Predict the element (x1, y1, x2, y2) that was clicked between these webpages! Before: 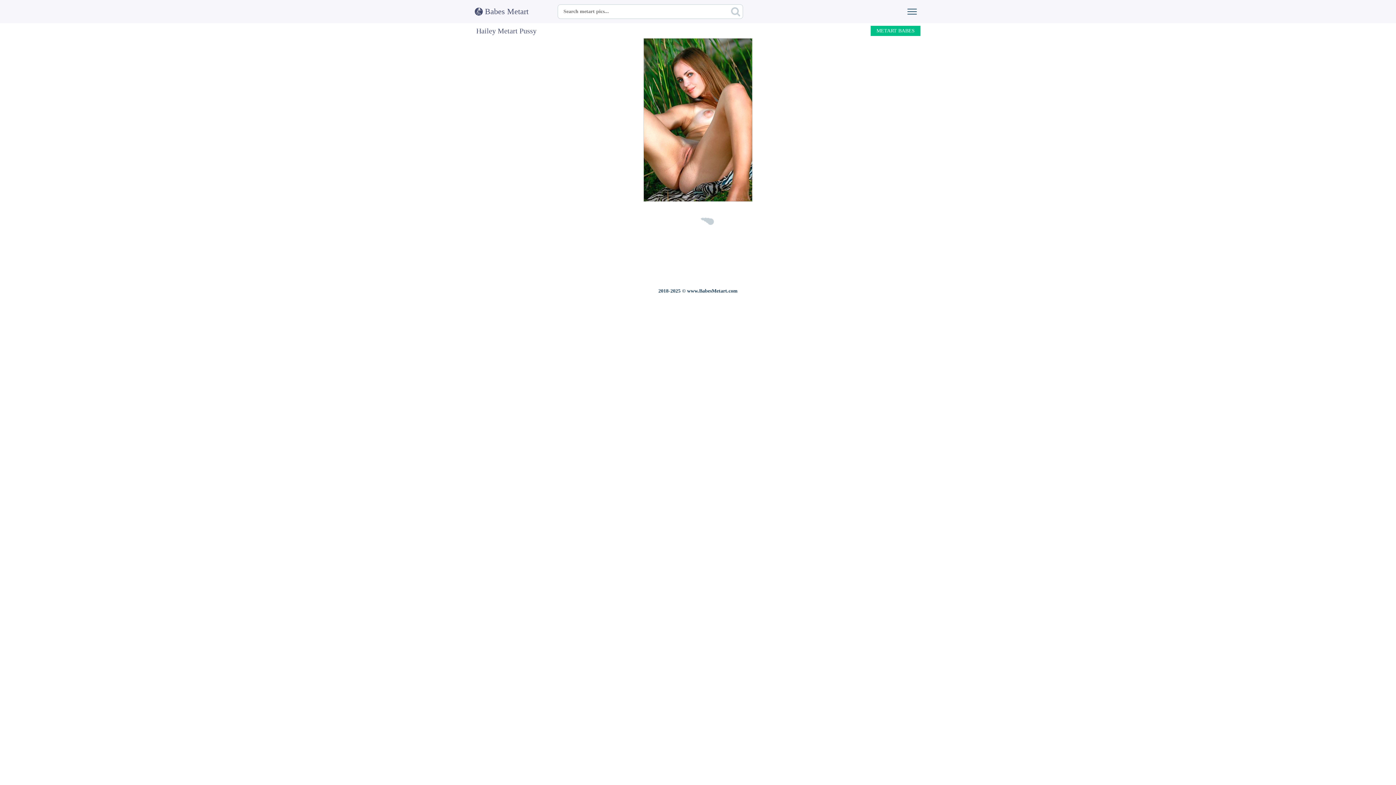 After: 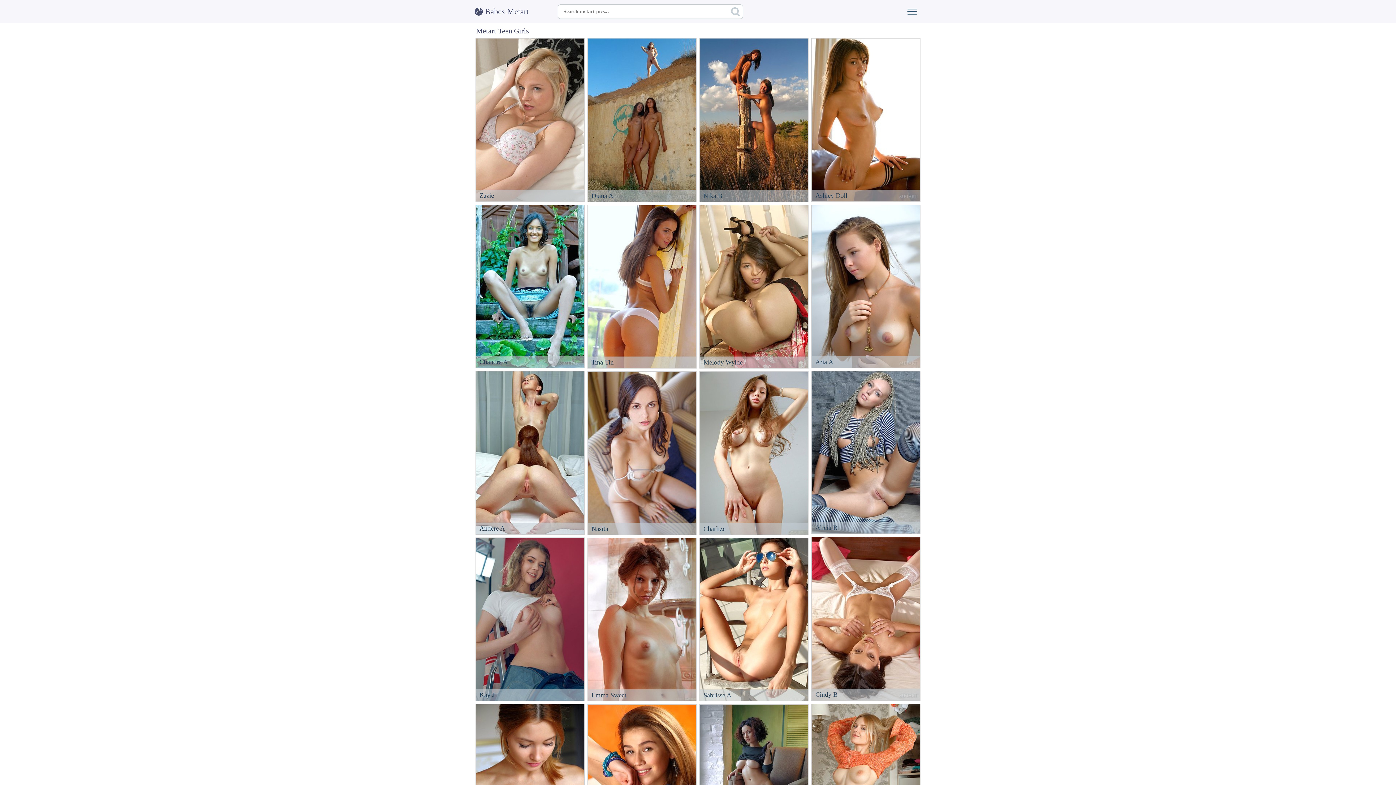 Action: bbox: (870, 25, 920, 36) label: METART BABES